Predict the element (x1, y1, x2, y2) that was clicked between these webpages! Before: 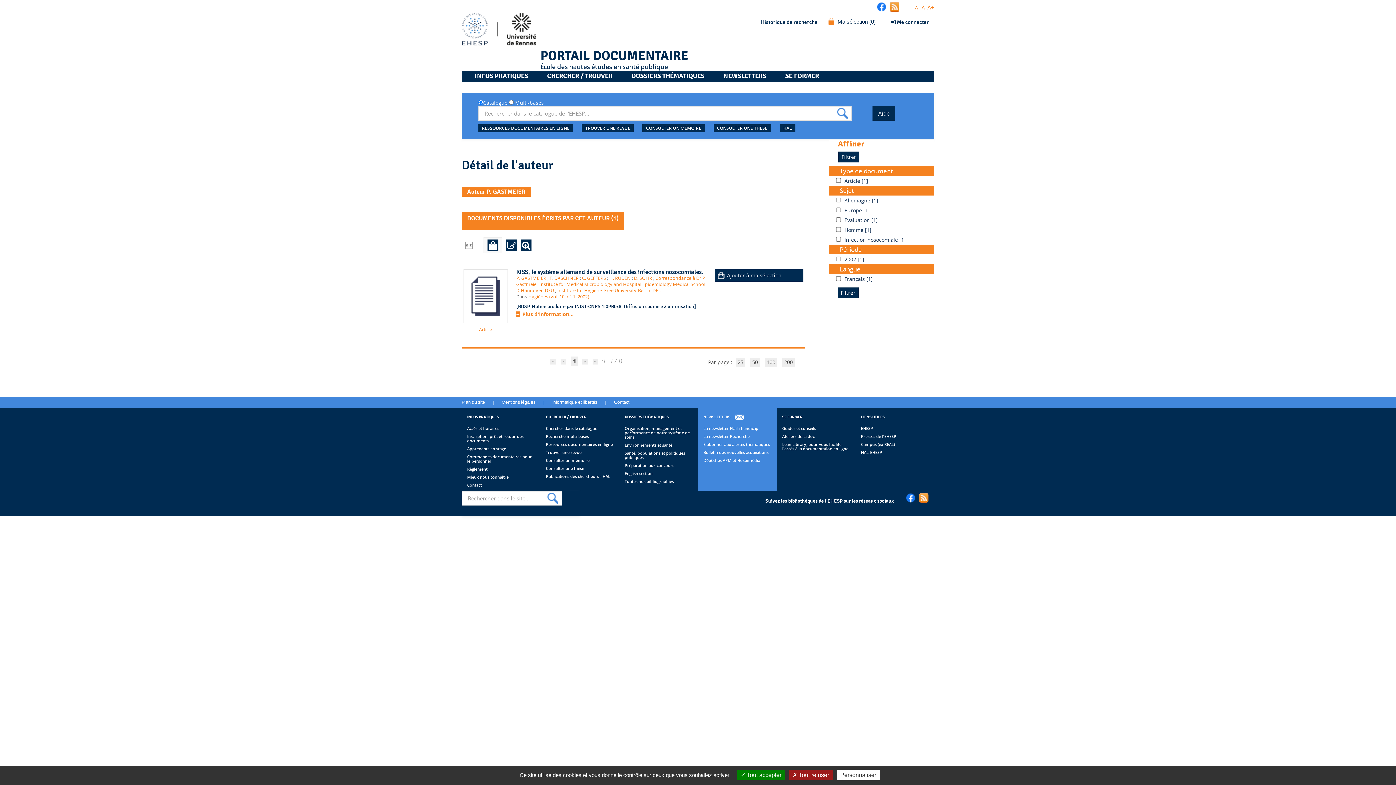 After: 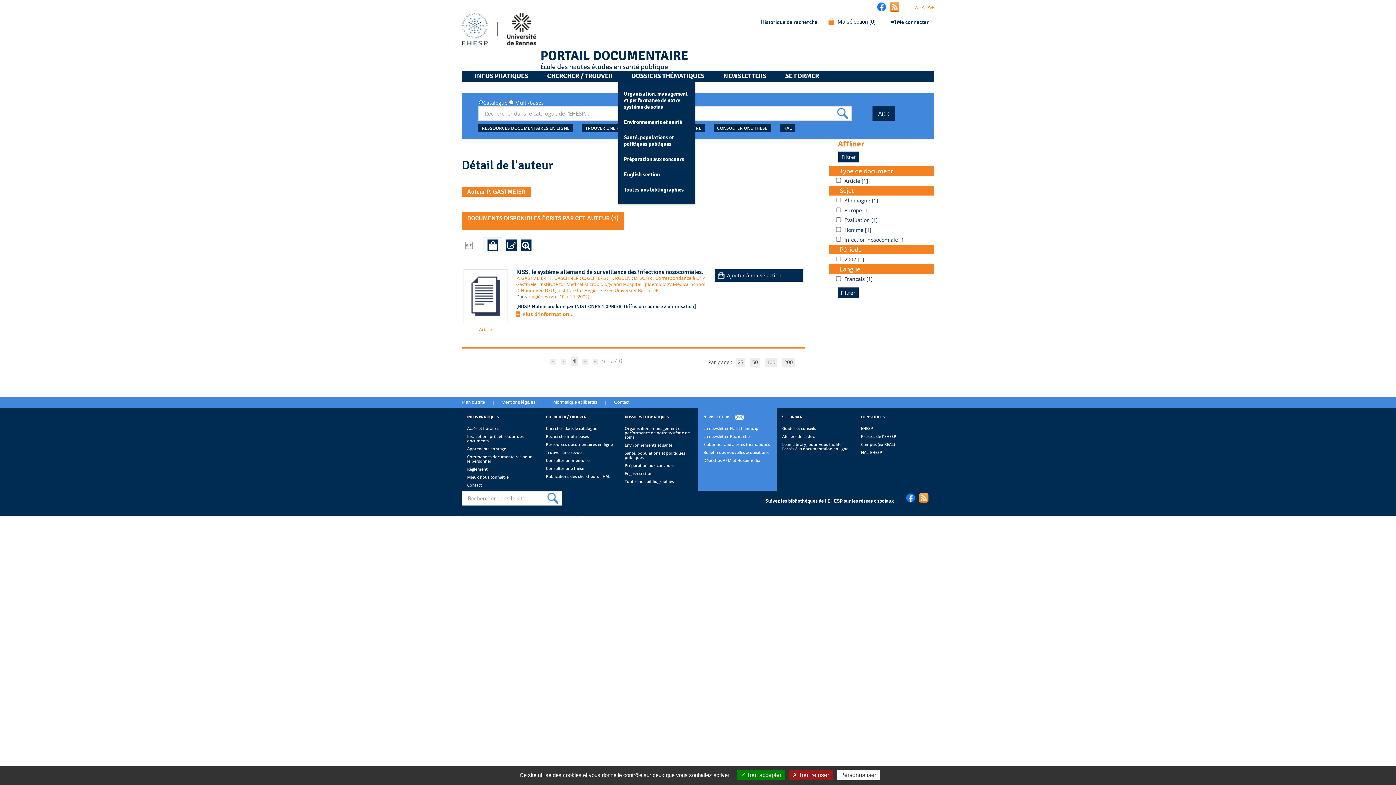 Action: bbox: (625, 70, 710, 81) label: DOSSIERS THÉMATIQUES